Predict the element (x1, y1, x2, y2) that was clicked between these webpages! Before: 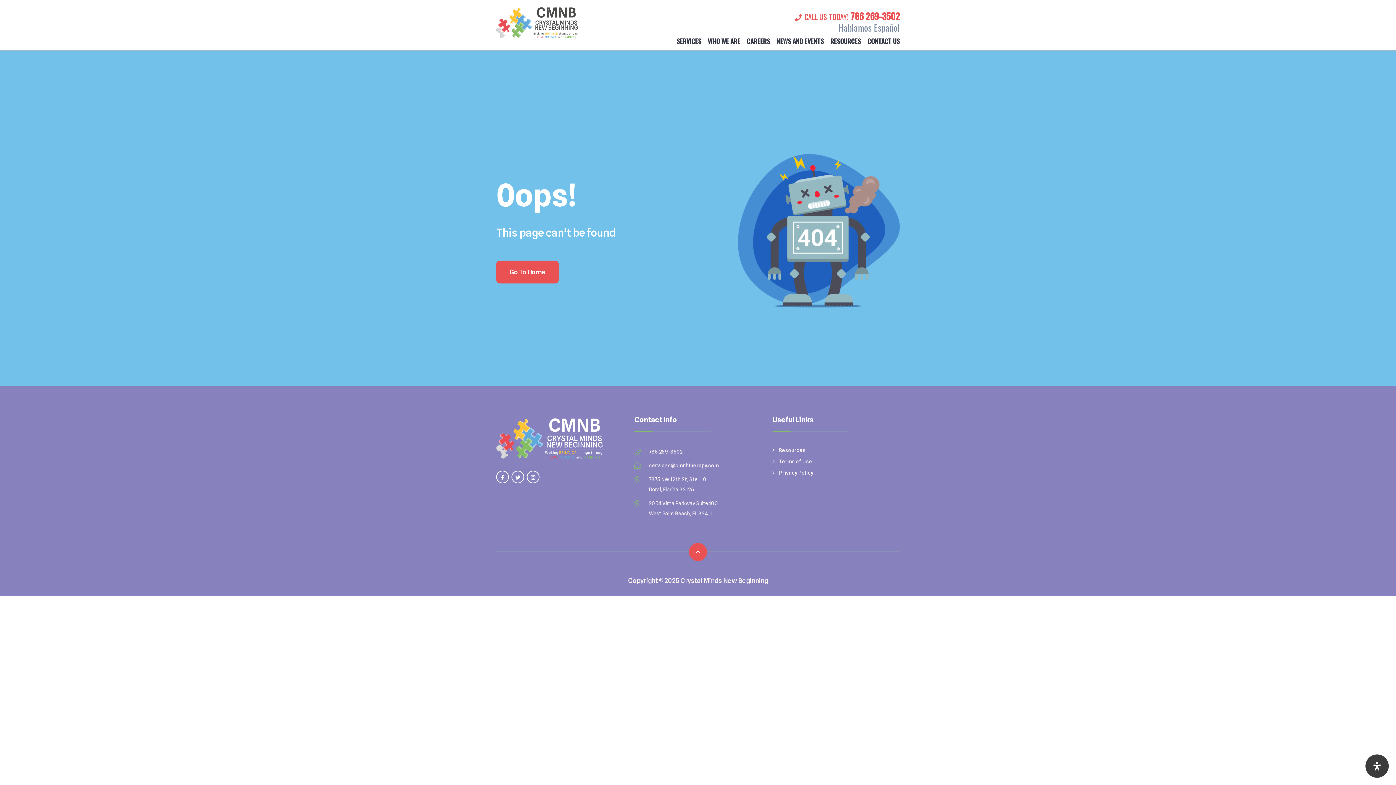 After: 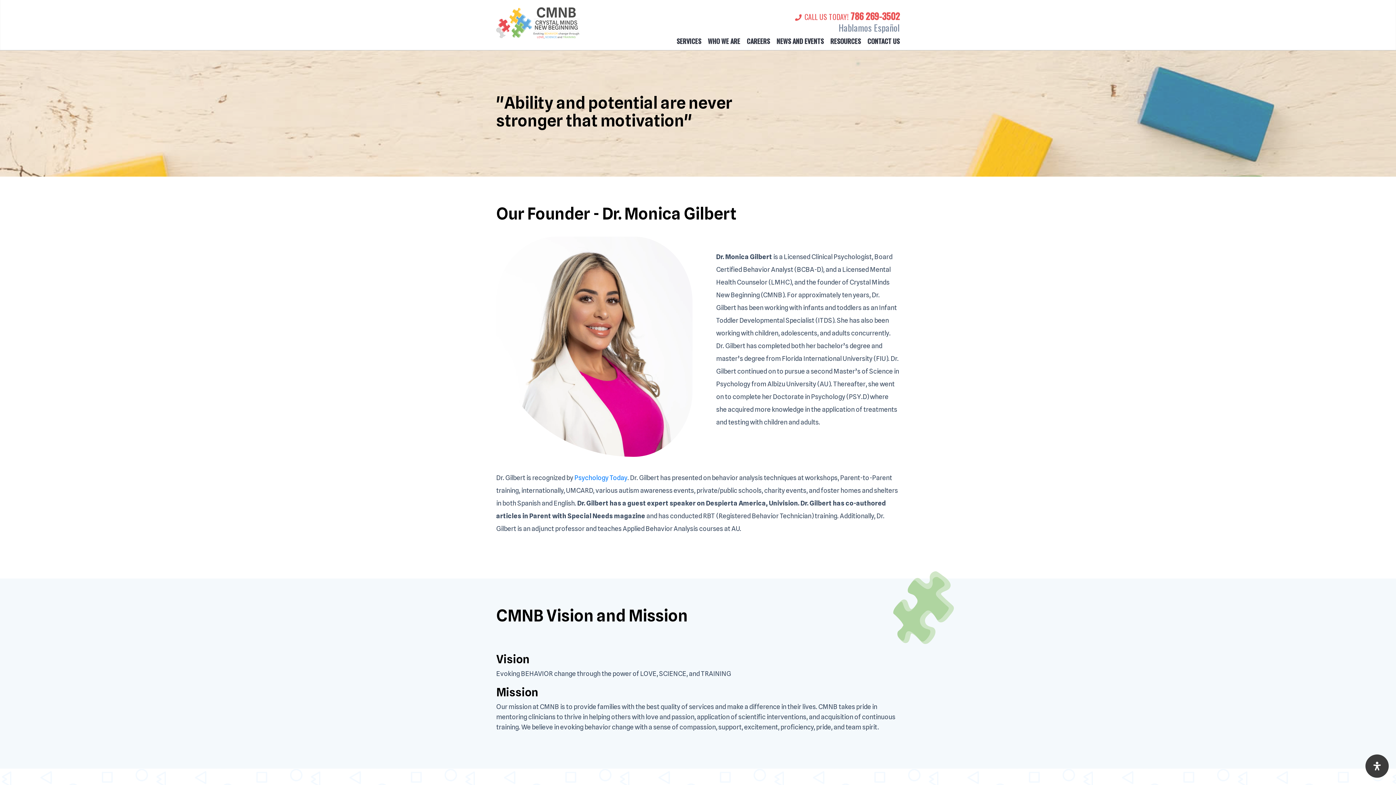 Action: label: WHO WE ARE bbox: (708, 32, 740, 46)